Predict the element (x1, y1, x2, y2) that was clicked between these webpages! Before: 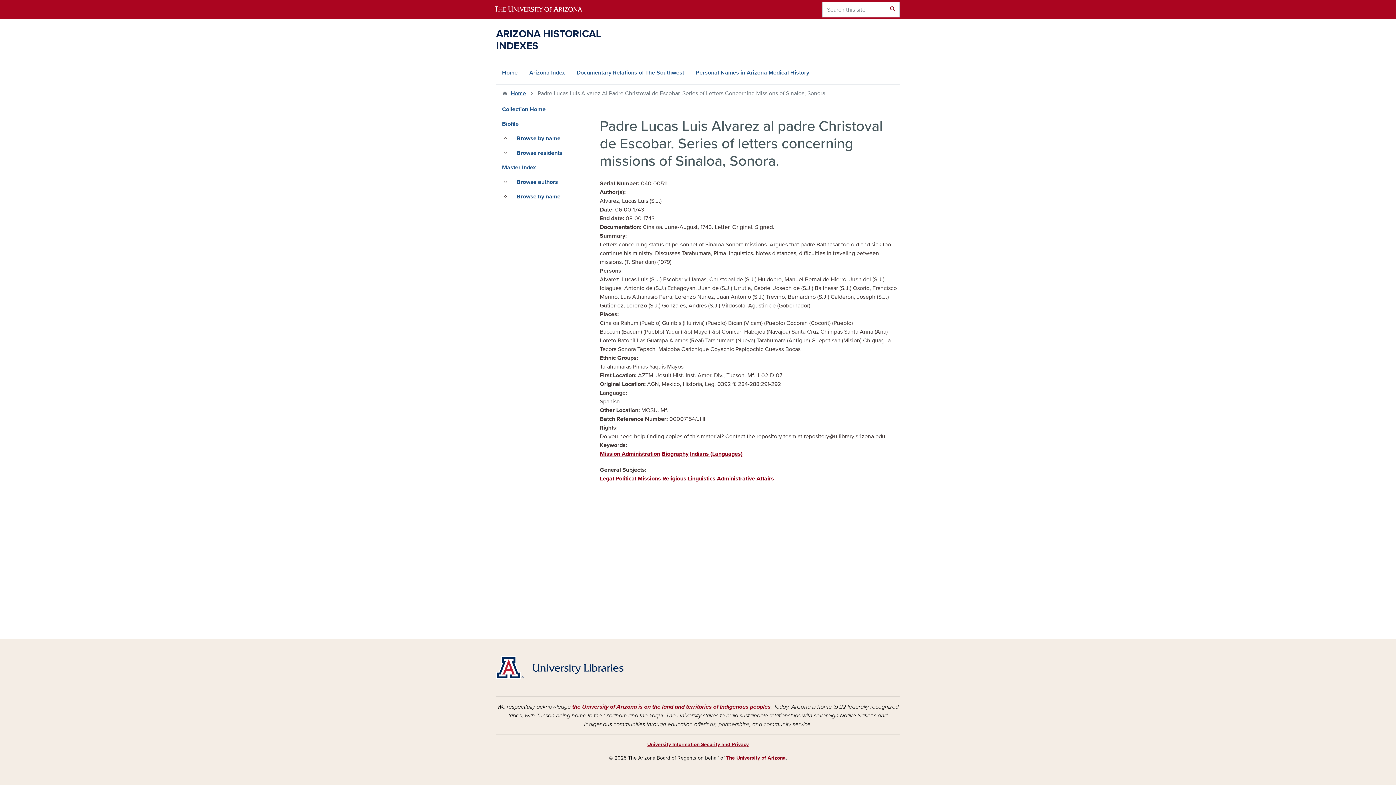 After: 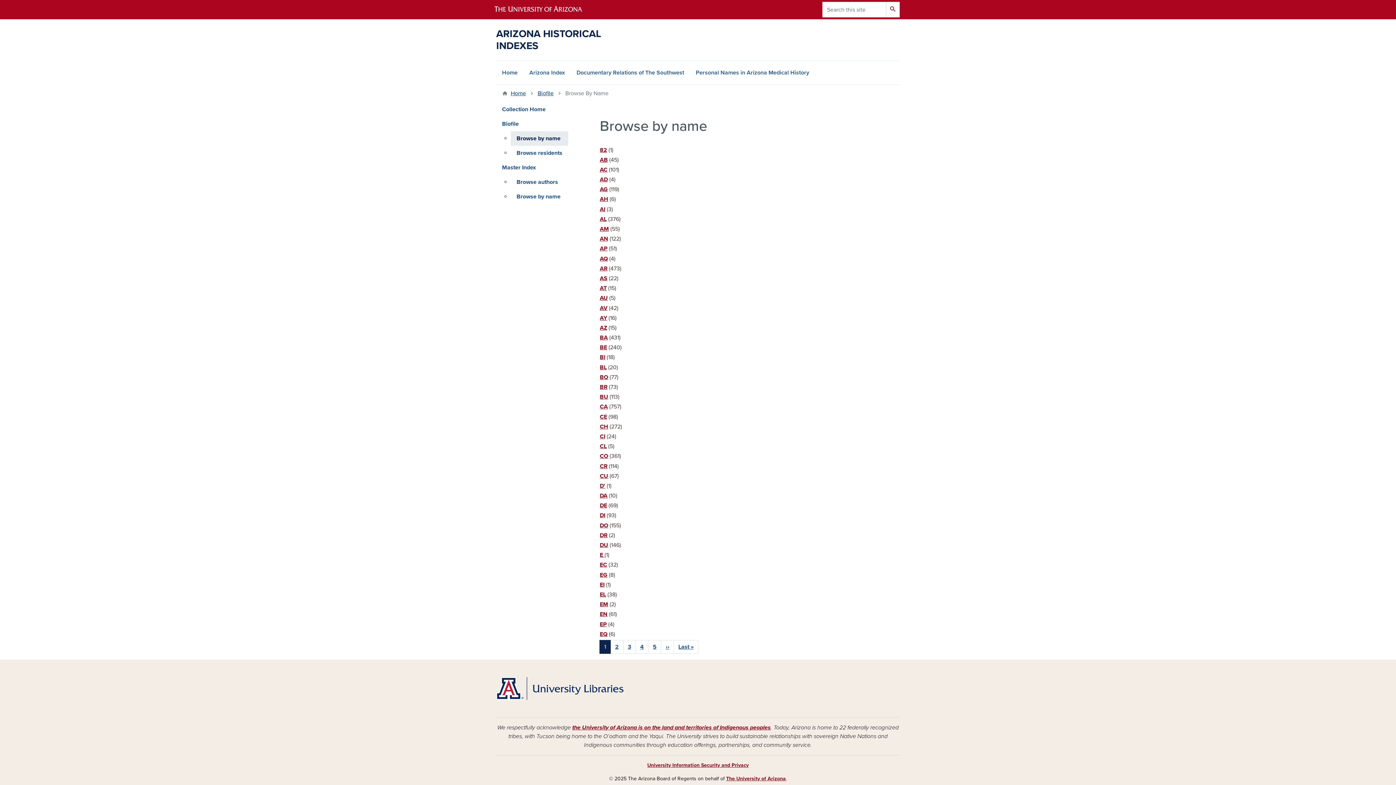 Action: bbox: (510, 131, 568, 145) label: Browse by name